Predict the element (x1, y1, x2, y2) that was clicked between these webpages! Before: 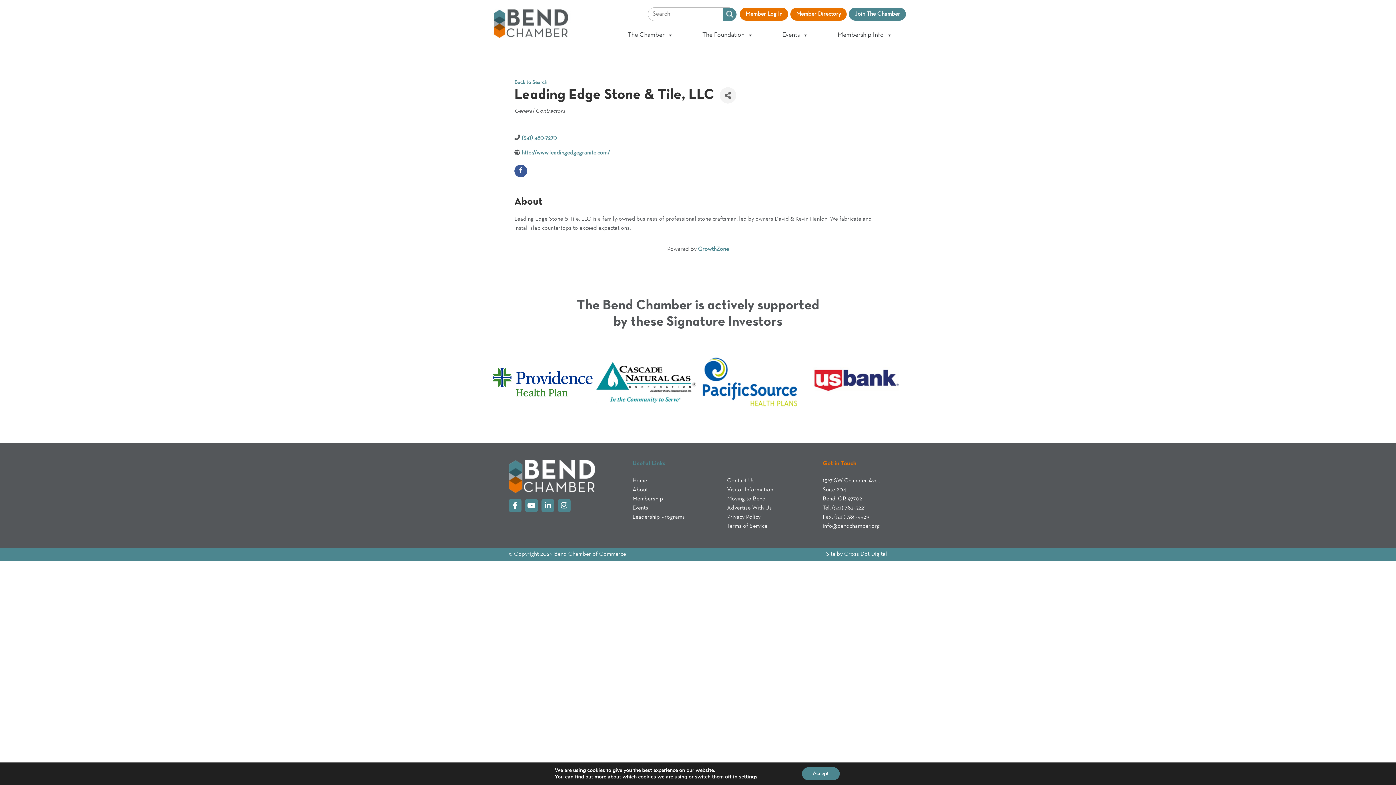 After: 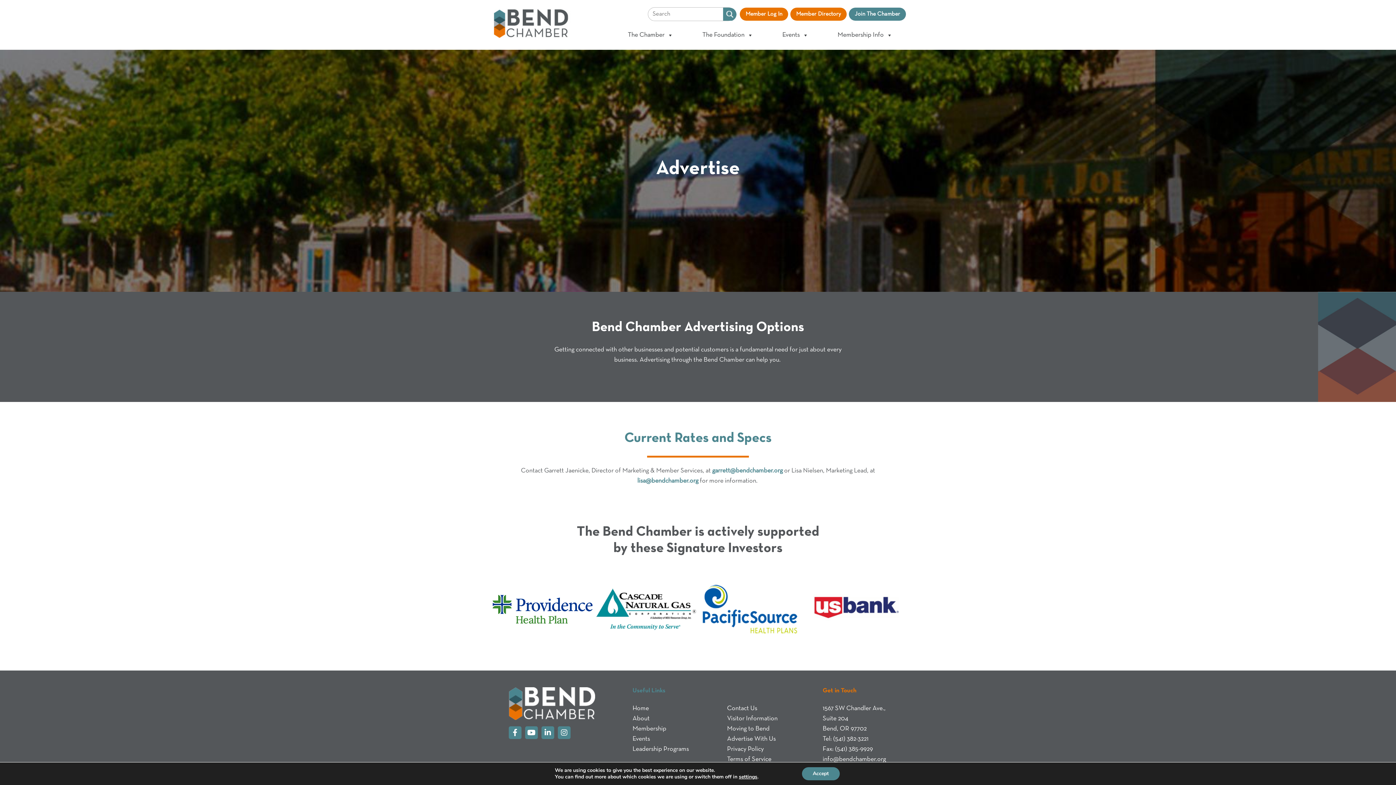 Action: bbox: (727, 505, 772, 510) label: Advertise With Us